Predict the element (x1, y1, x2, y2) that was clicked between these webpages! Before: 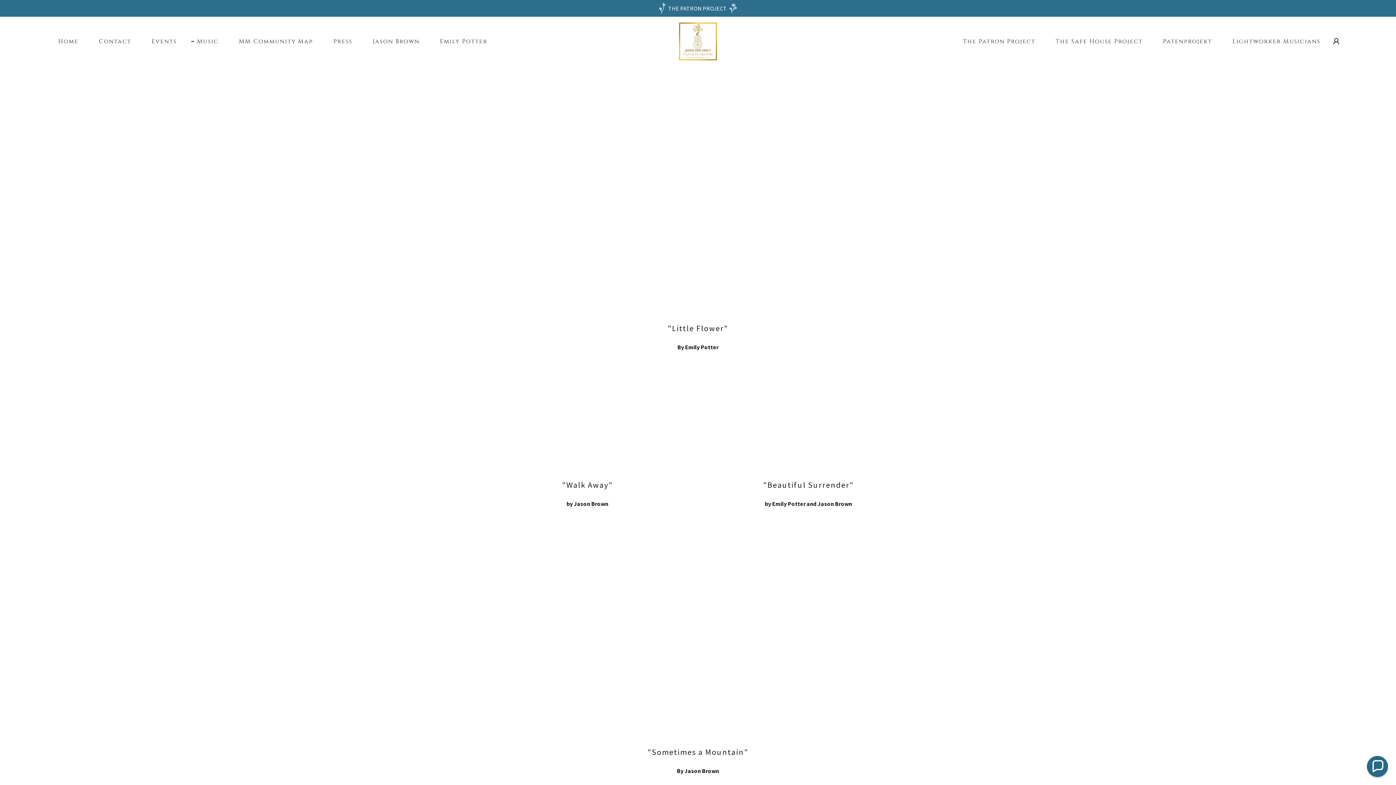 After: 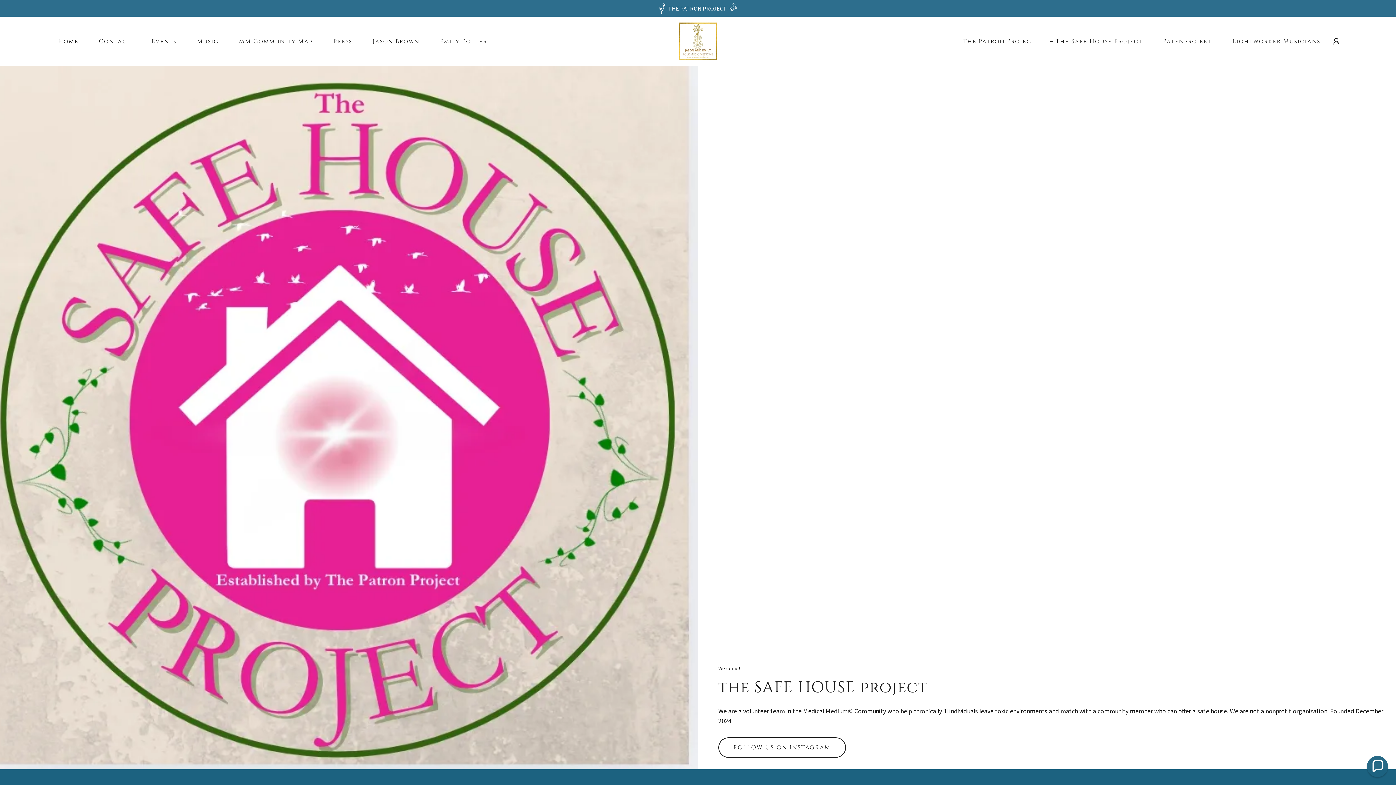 Action: bbox: (1047, 34, 1145, 48) label: The Safe House Project